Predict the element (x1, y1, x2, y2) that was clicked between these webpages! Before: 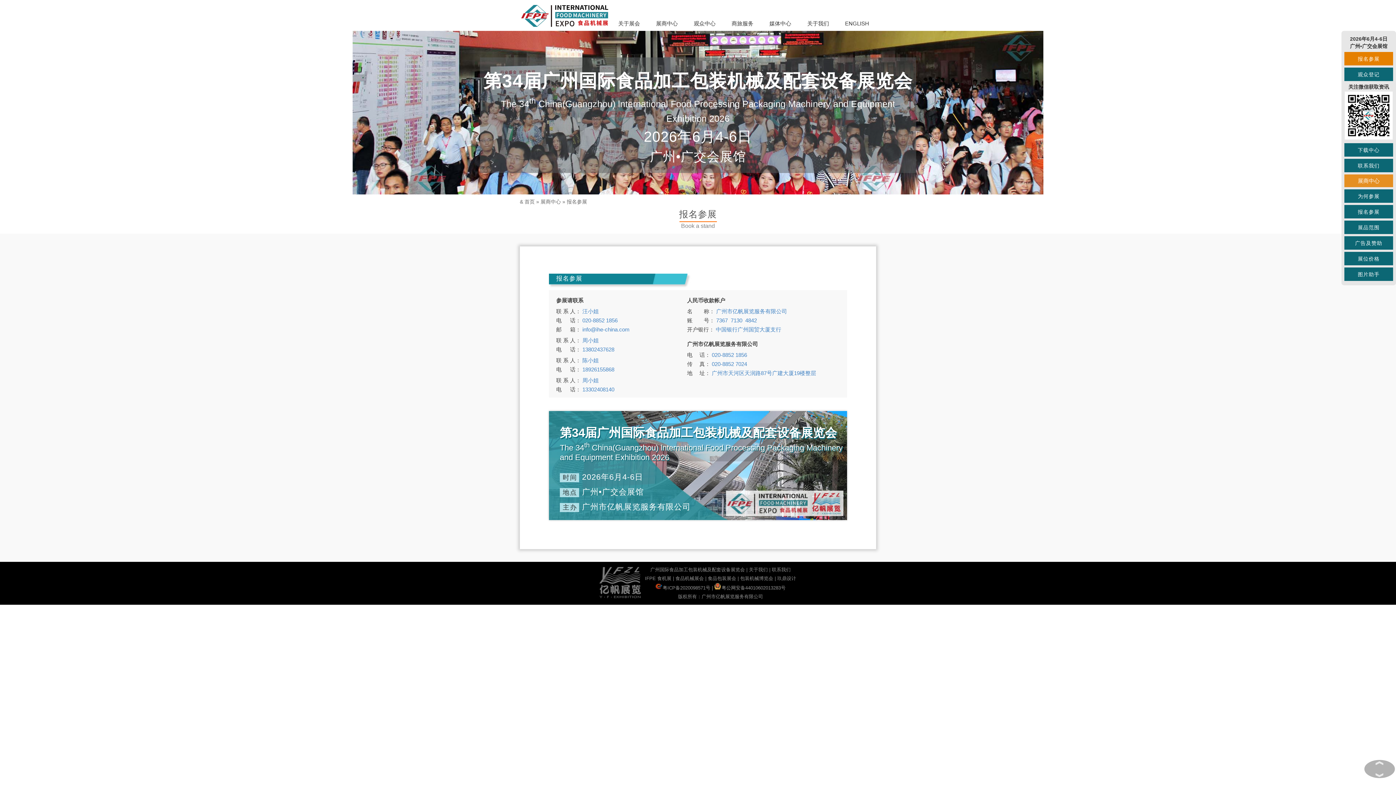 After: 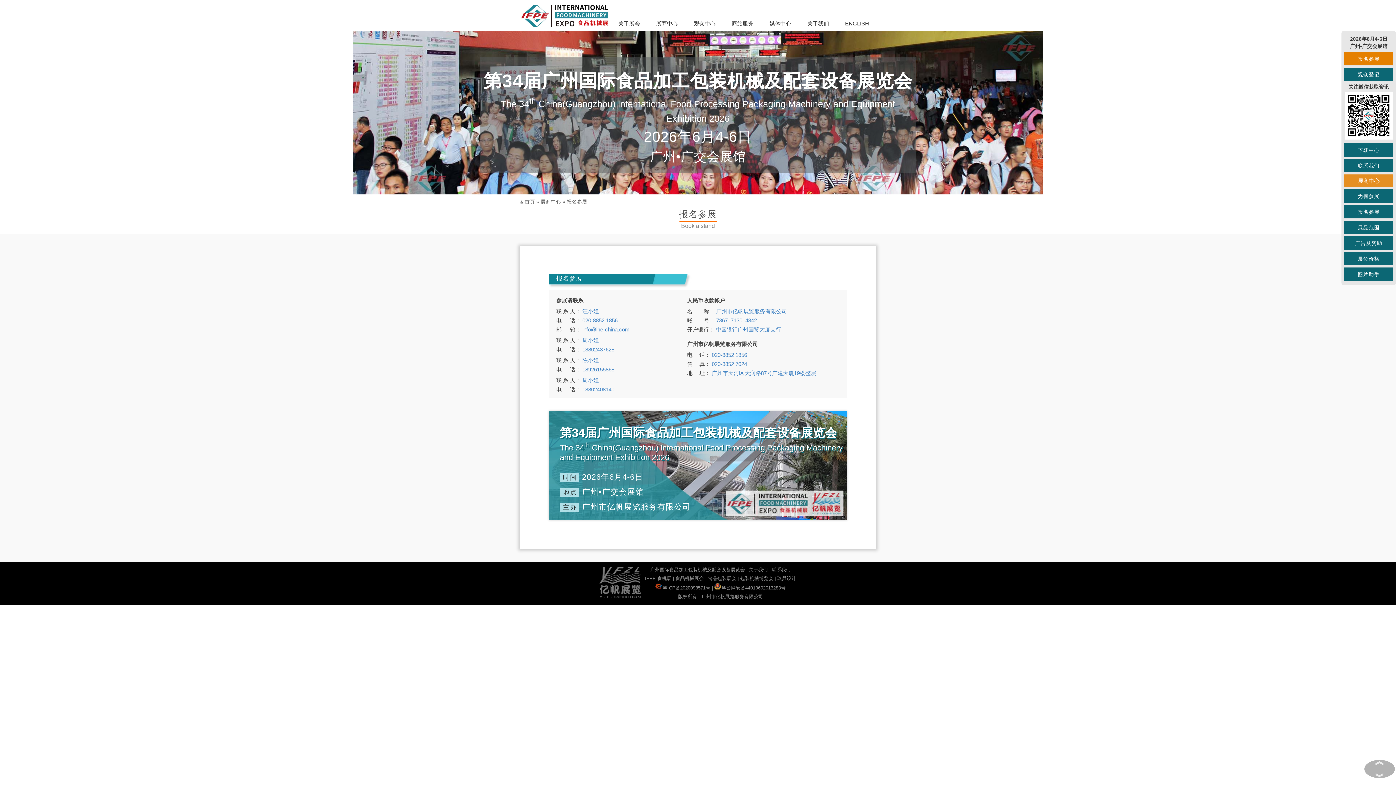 Action: bbox: (1344, 52, 1393, 65) label: 报名参展